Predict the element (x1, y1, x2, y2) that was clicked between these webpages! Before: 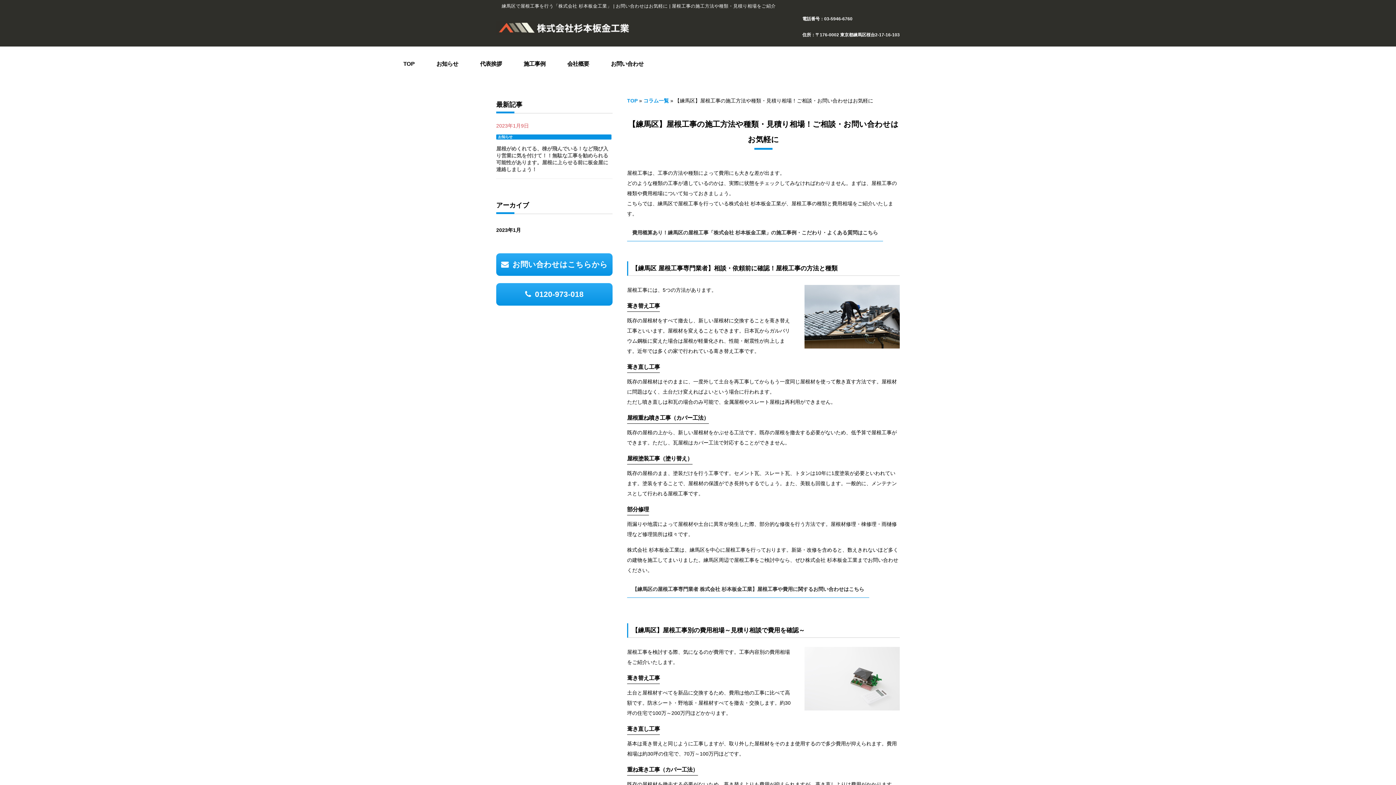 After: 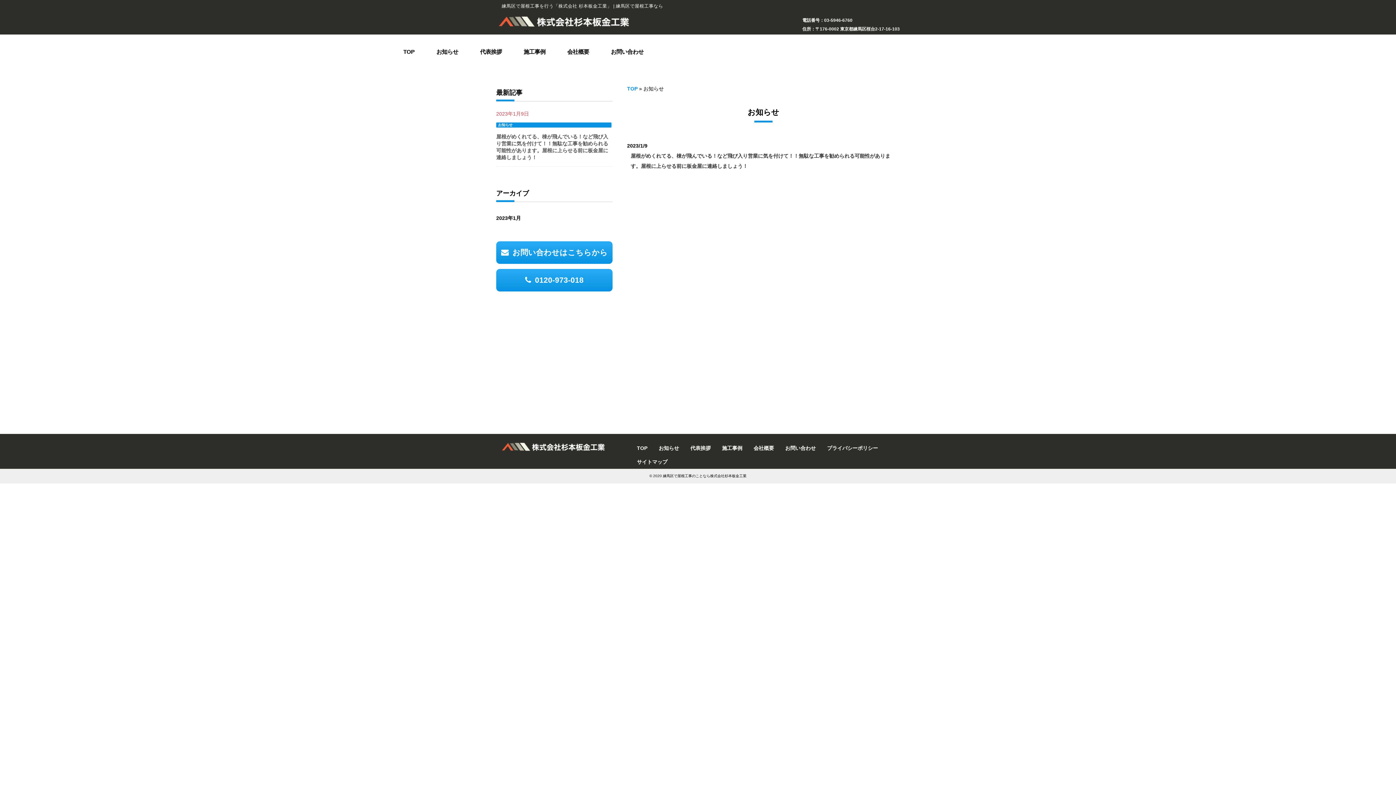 Action: bbox: (496, 134, 611, 139) label: お知らせ